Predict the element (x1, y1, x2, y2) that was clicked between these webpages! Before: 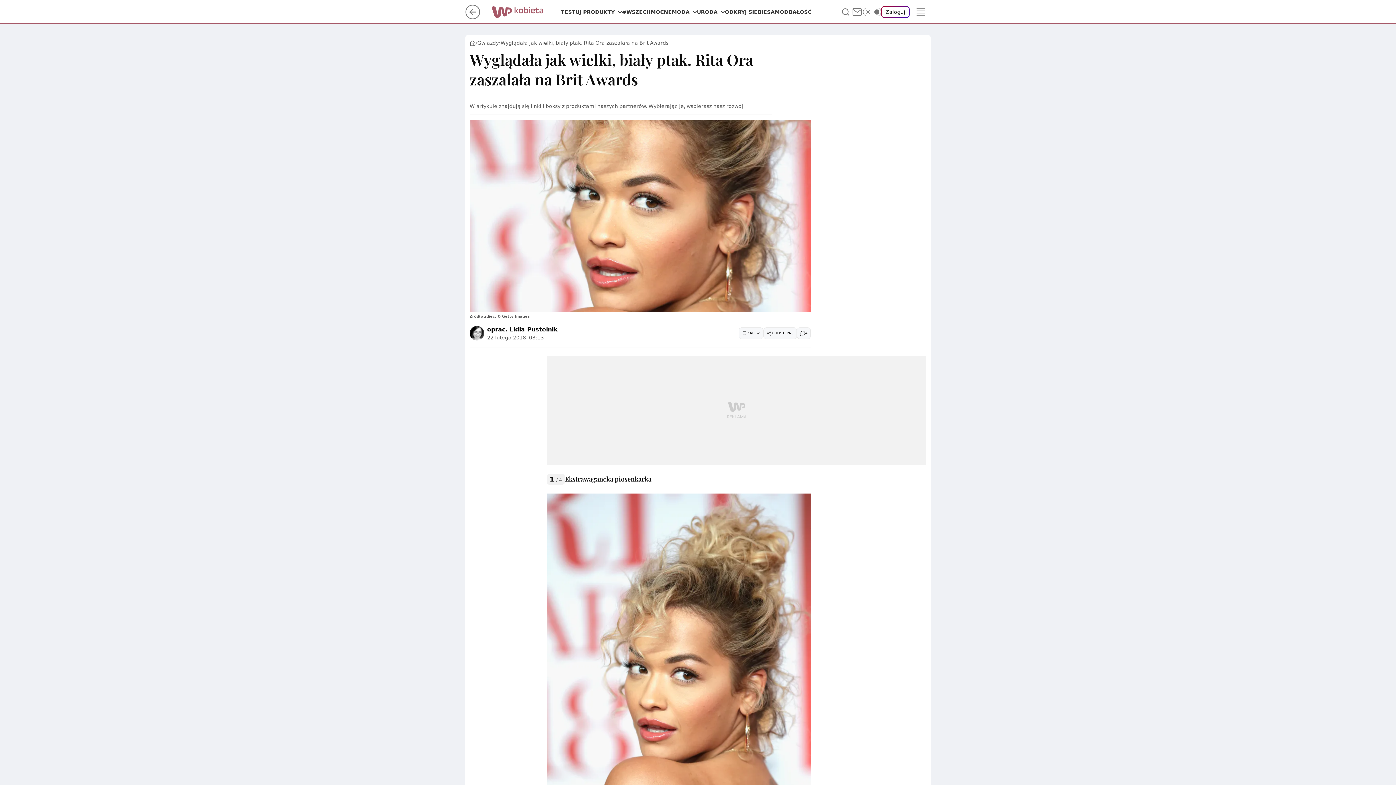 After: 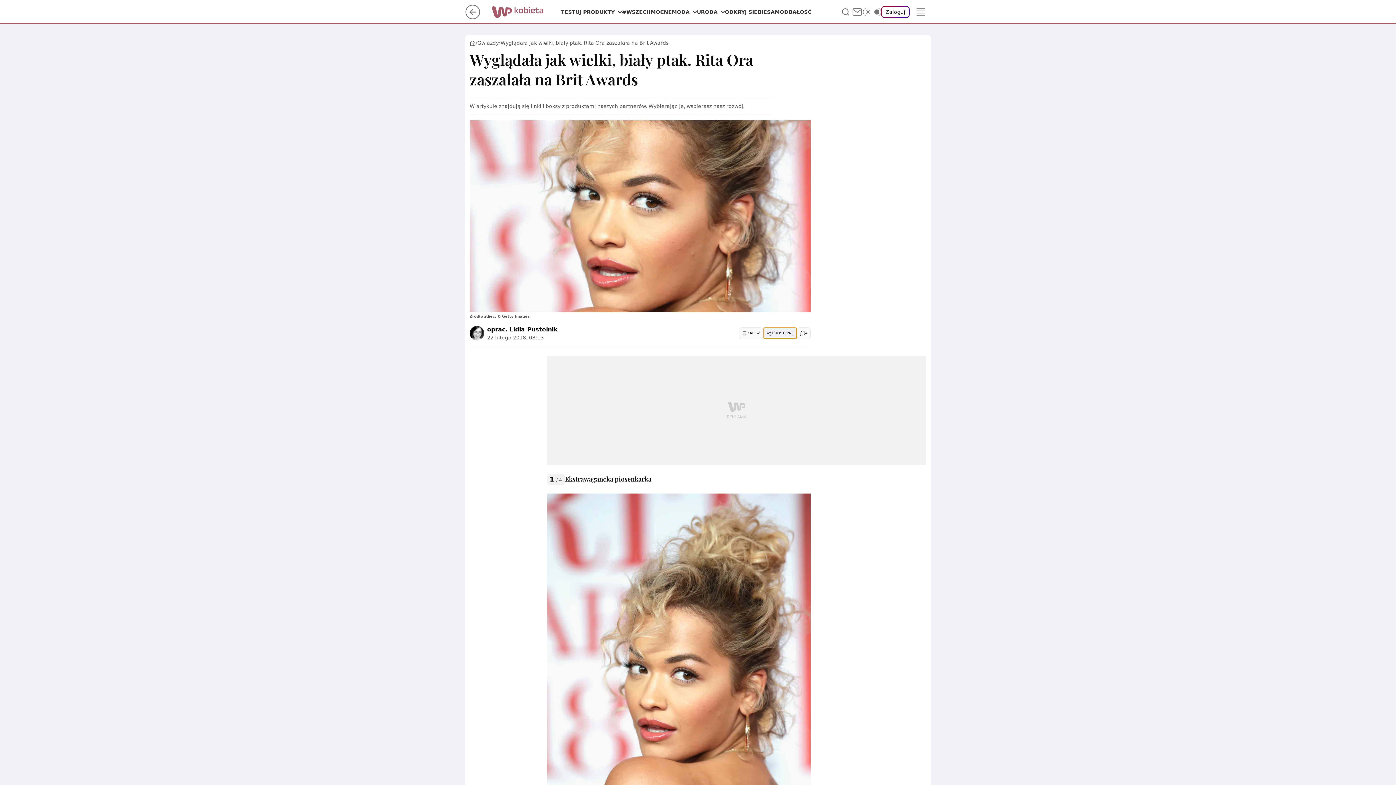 Action: bbox: (763, 327, 797, 339) label: UDOSTĘPNIJ